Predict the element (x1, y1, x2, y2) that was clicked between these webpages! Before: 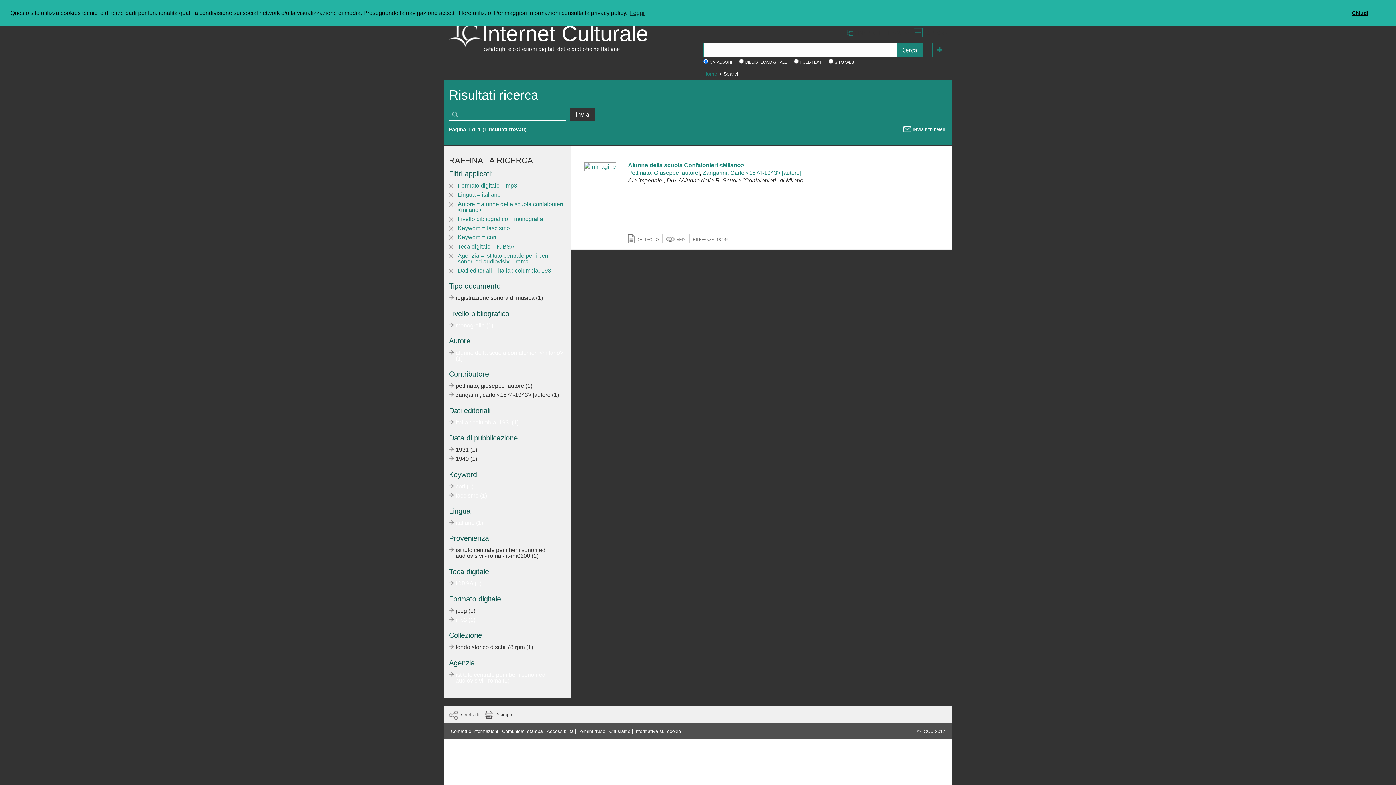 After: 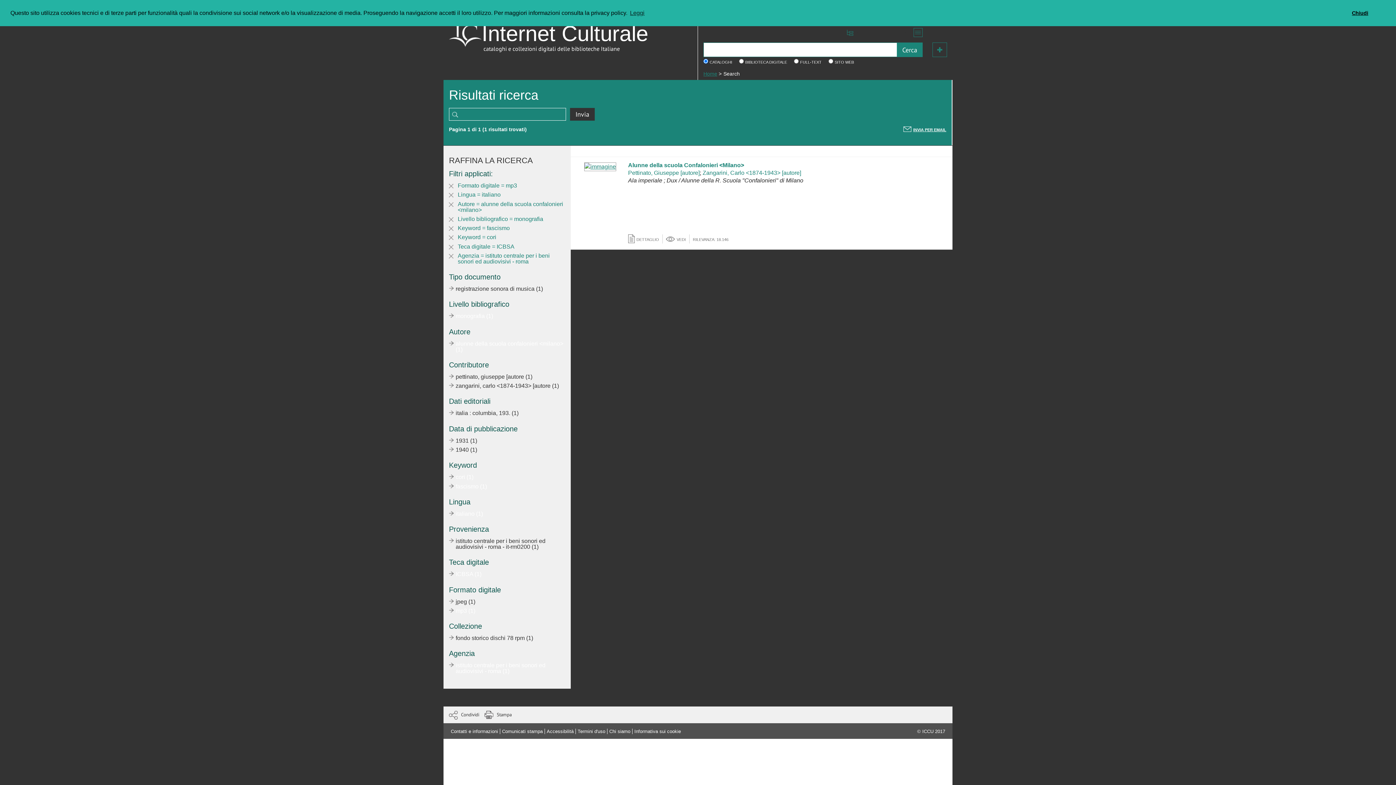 Action: bbox: (457, 267, 552, 273) label: Dati editoriali = italia : columbia, 193.